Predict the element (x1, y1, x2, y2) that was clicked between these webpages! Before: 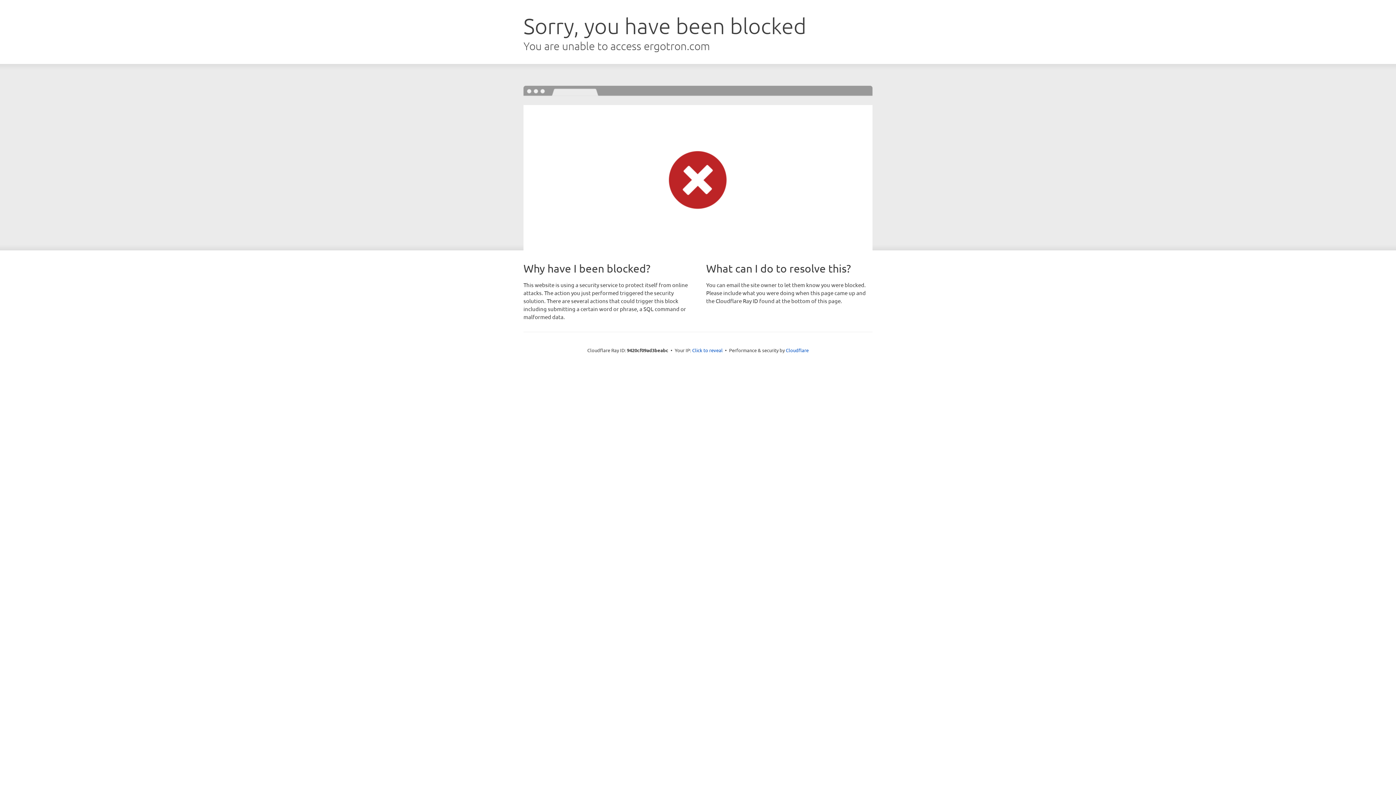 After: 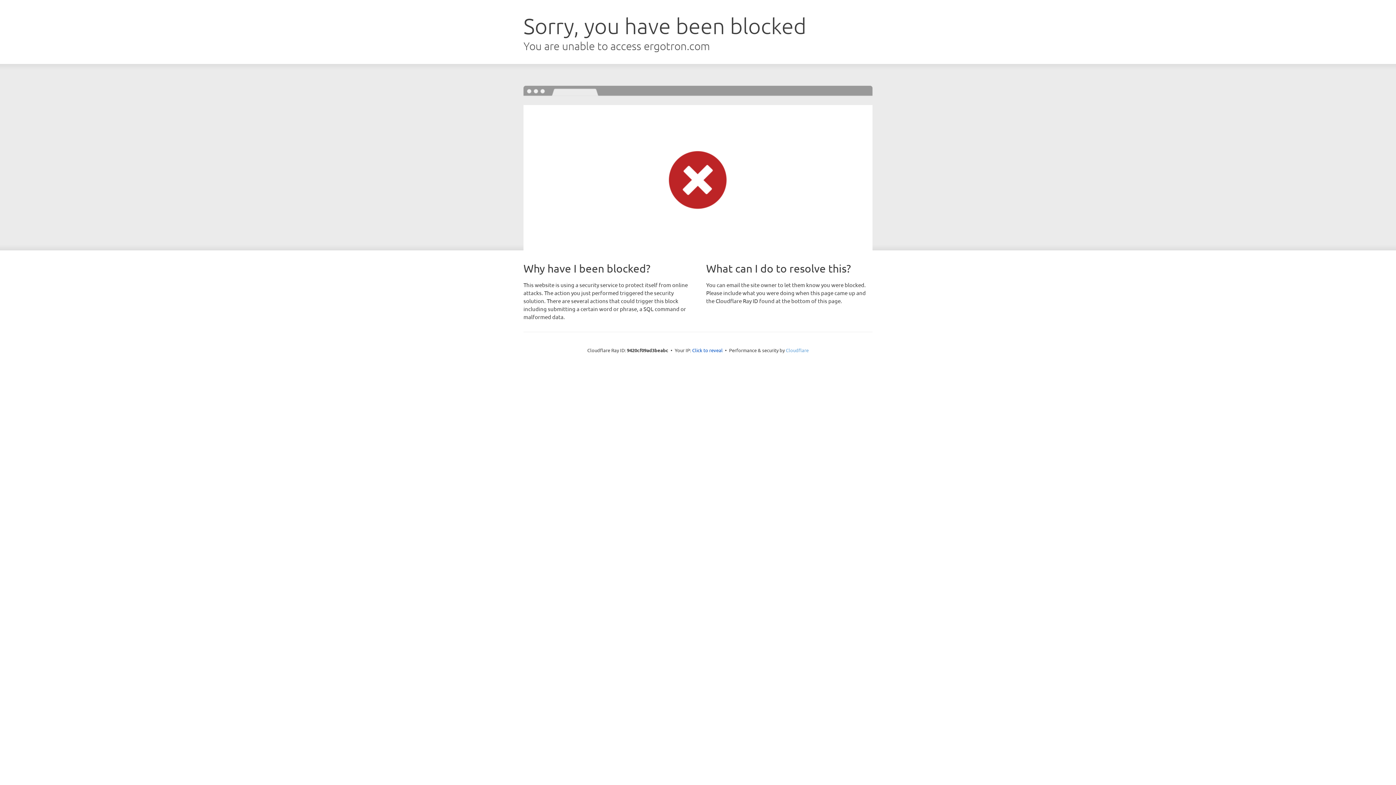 Action: label: Cloudflare bbox: (786, 347, 808, 353)